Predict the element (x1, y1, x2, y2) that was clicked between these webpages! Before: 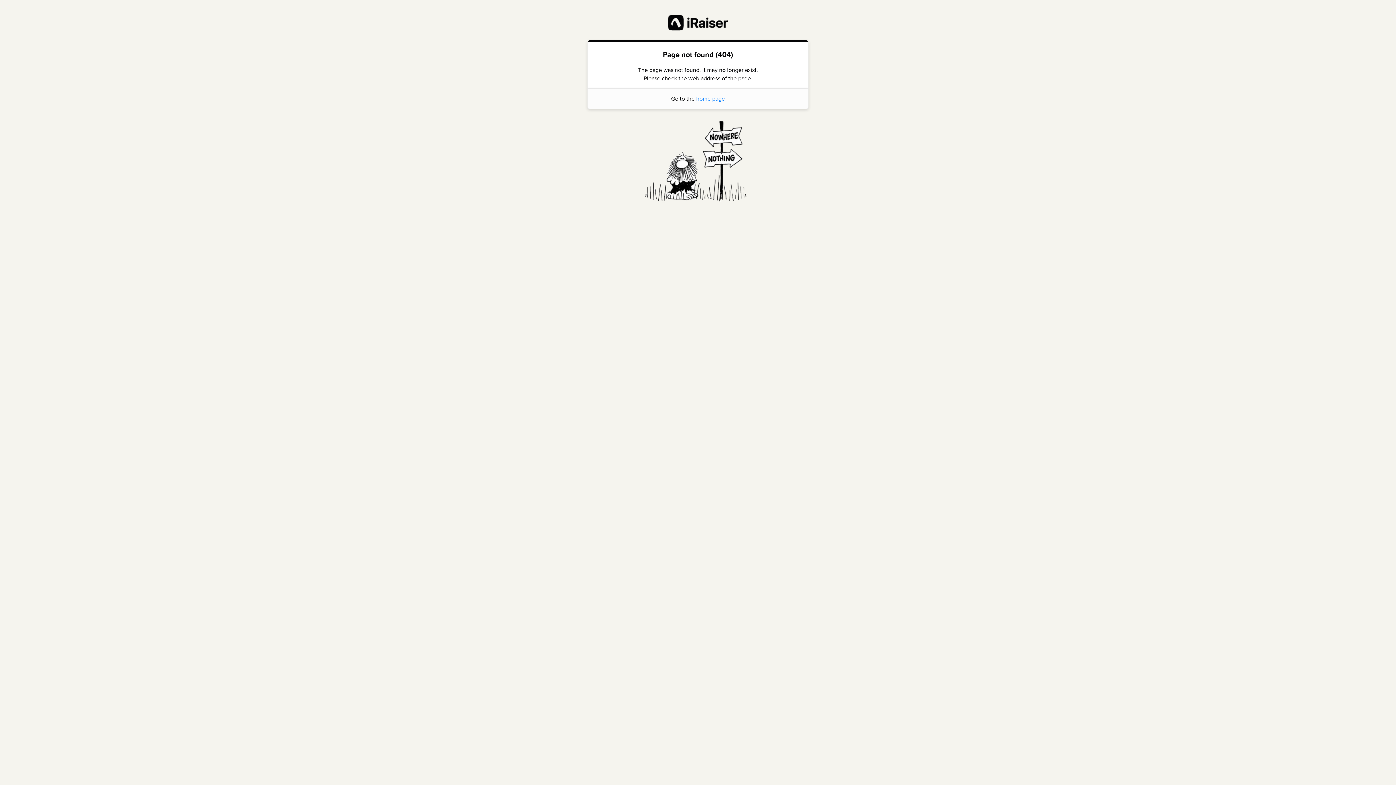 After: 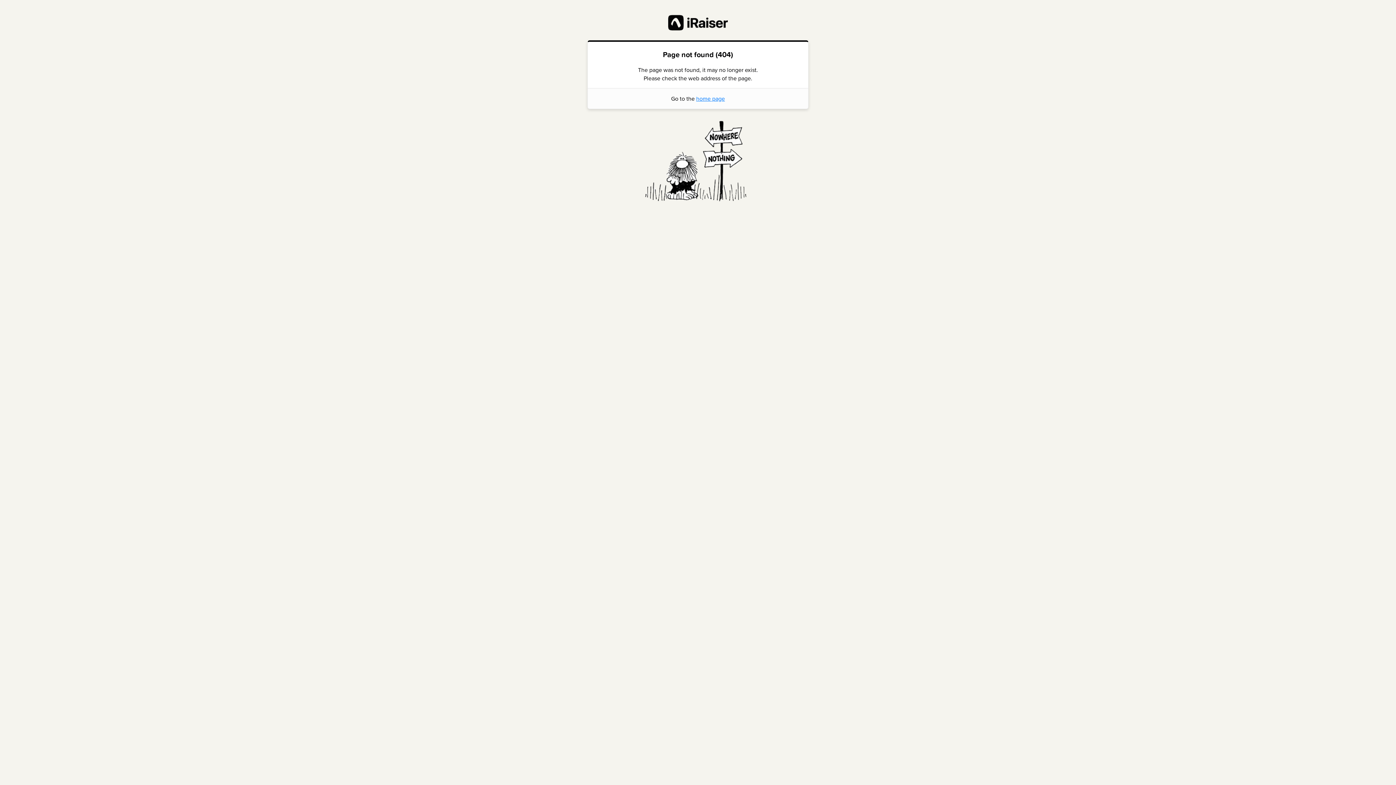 Action: label: home page bbox: (696, 94, 725, 103)